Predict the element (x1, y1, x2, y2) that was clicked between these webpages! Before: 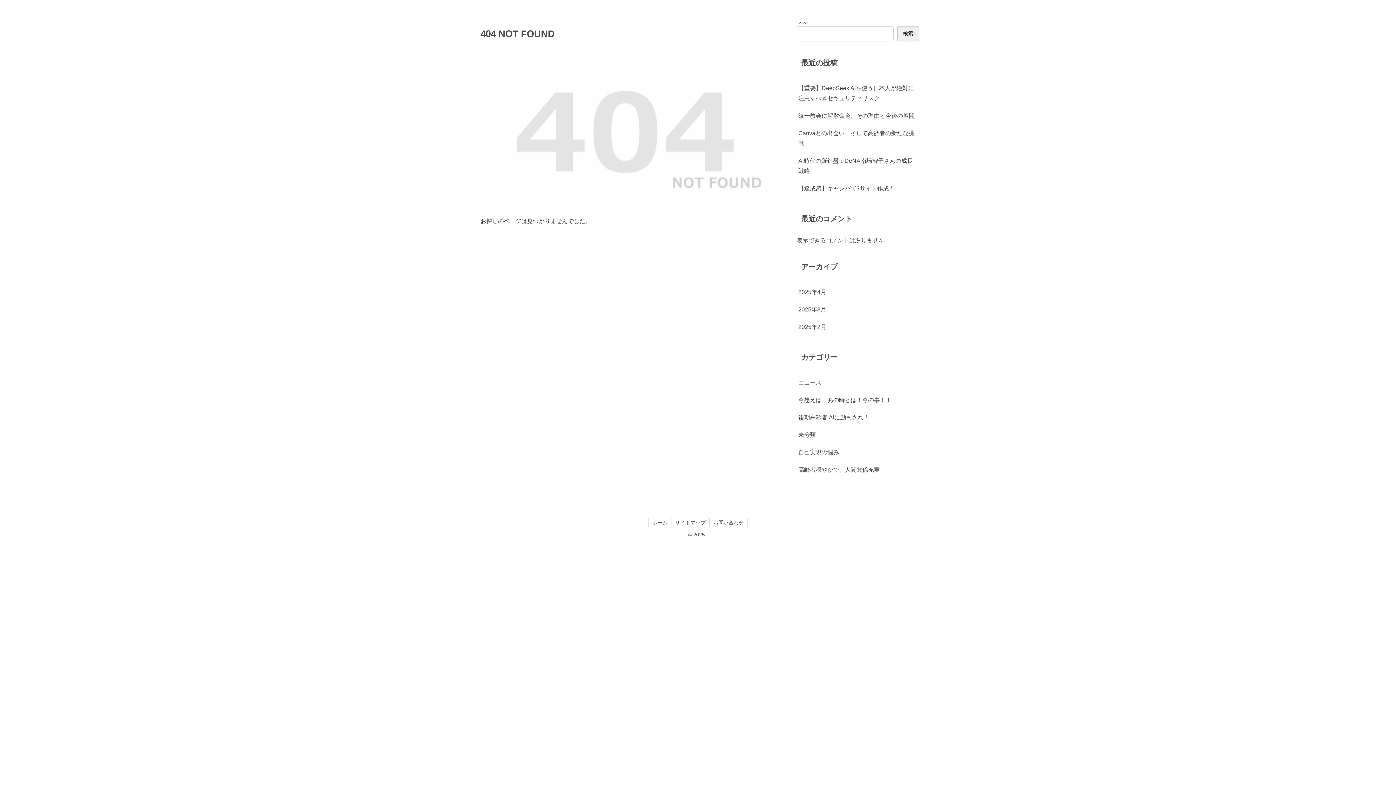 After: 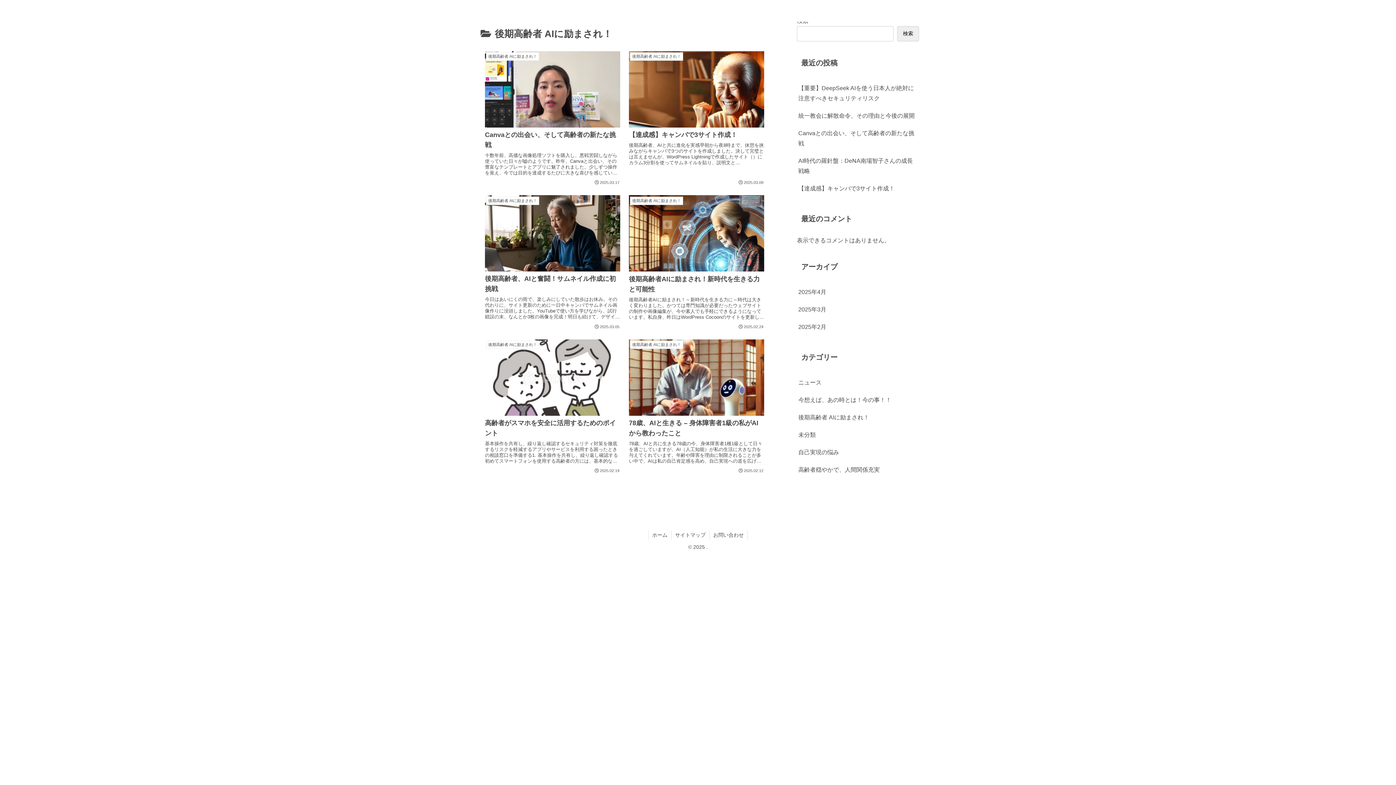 Action: label: 後期高齢者 AIに励まされ！ bbox: (797, 409, 919, 426)